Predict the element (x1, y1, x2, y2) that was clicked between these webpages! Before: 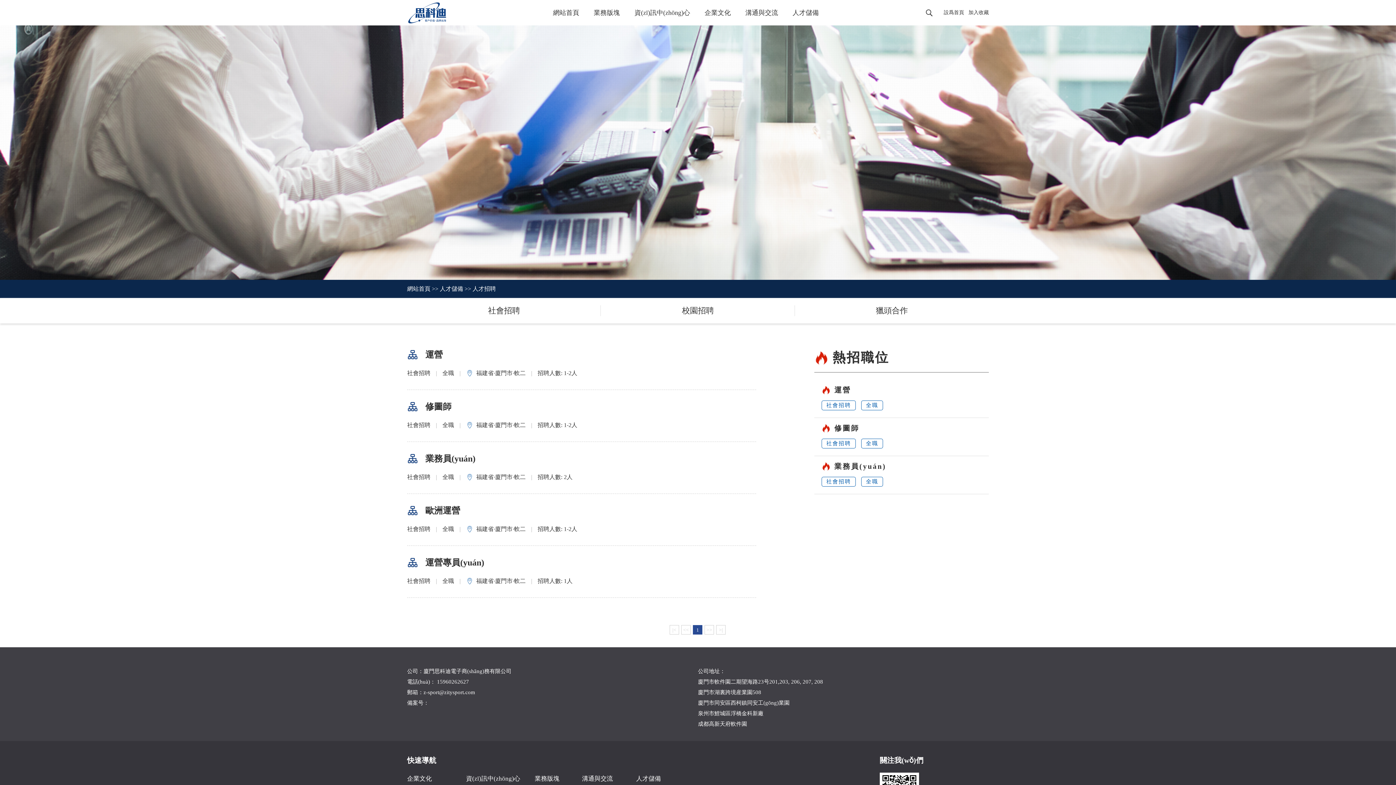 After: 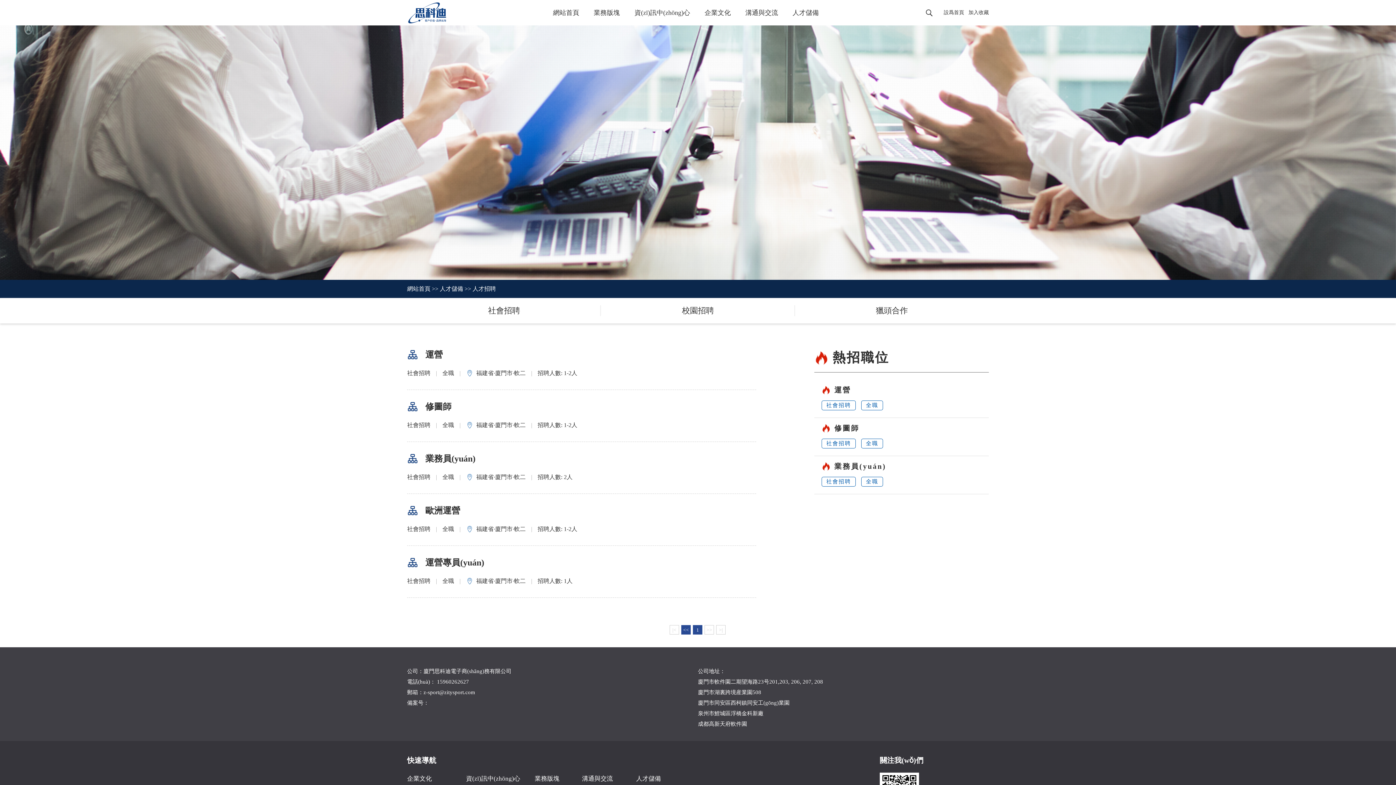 Action: bbox: (681, 625, 690, 634) label: <<